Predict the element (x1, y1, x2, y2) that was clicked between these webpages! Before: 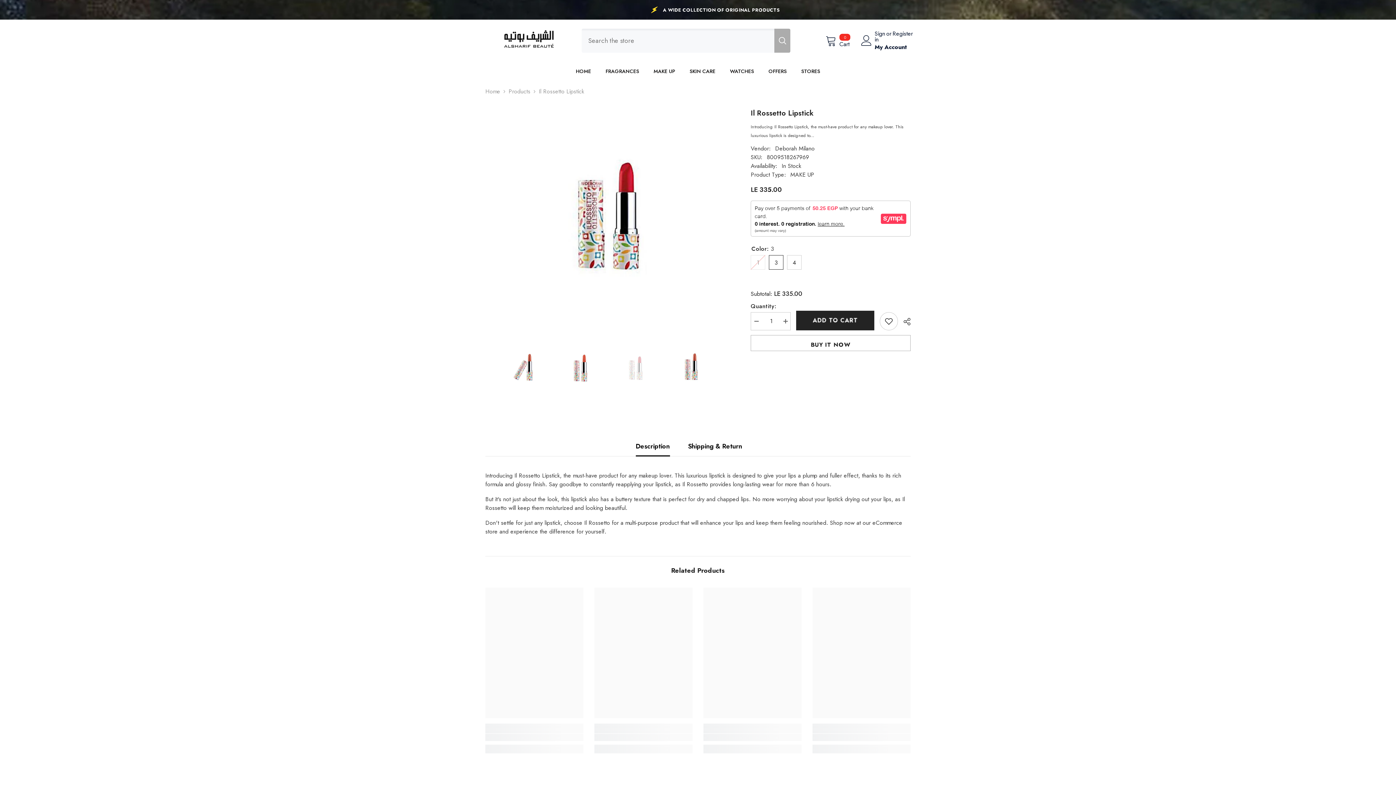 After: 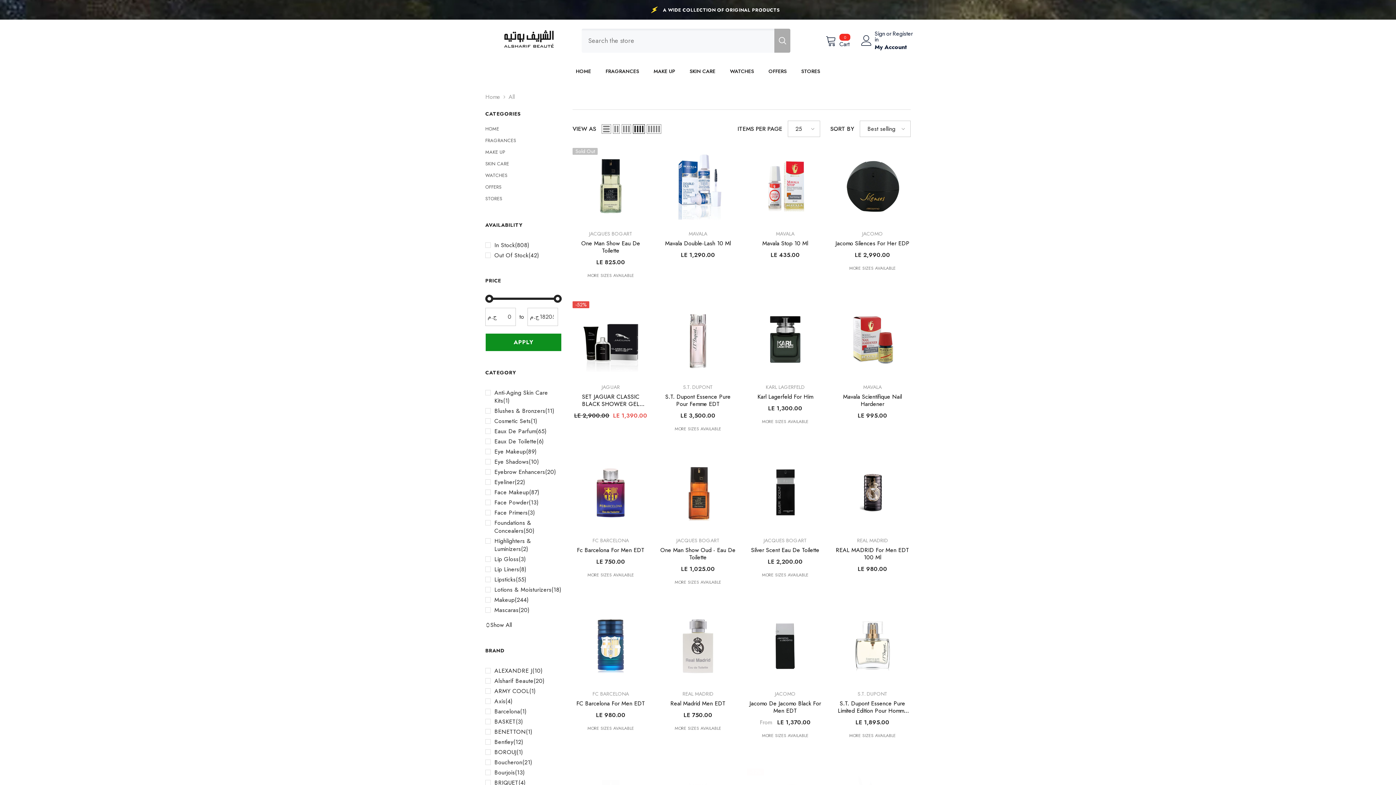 Action: label: Products bbox: (508, 87, 530, 96)